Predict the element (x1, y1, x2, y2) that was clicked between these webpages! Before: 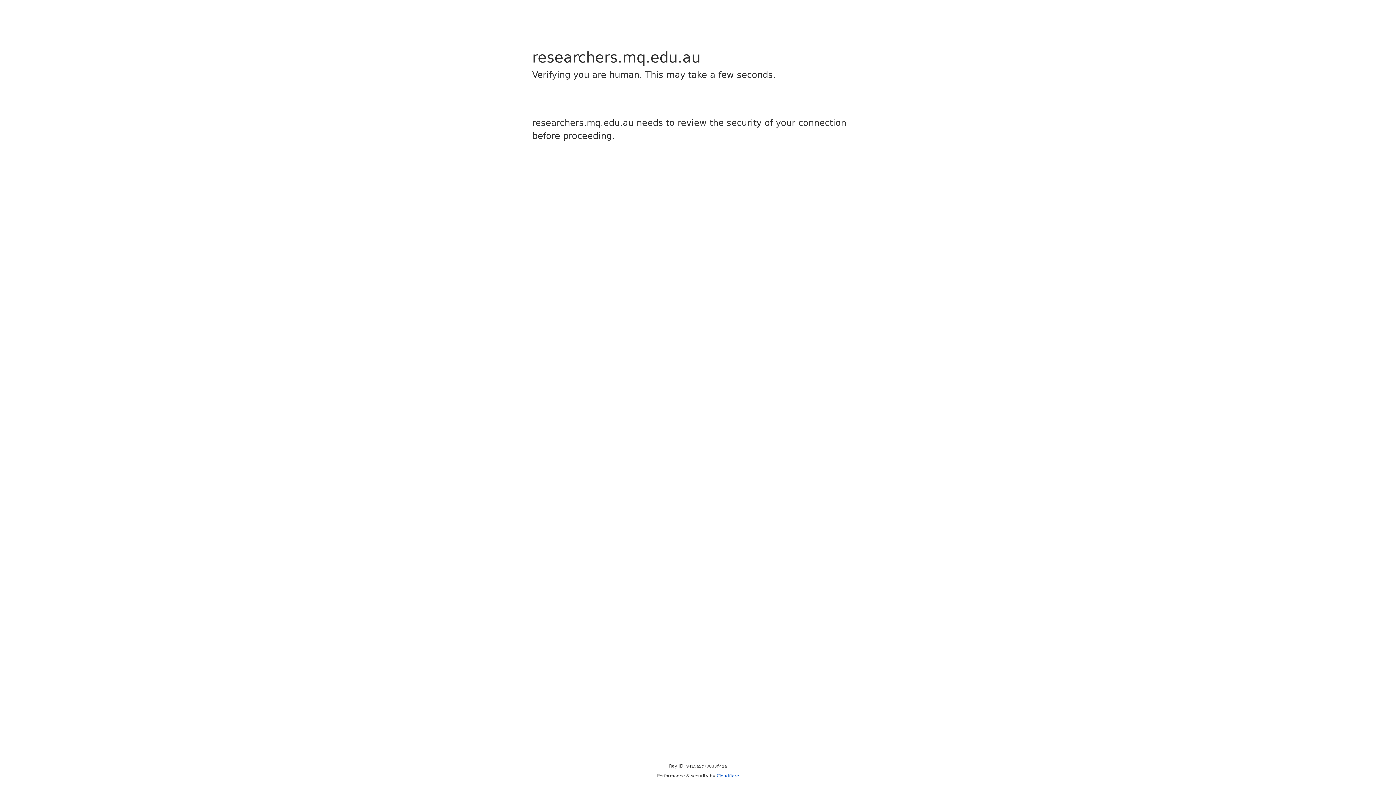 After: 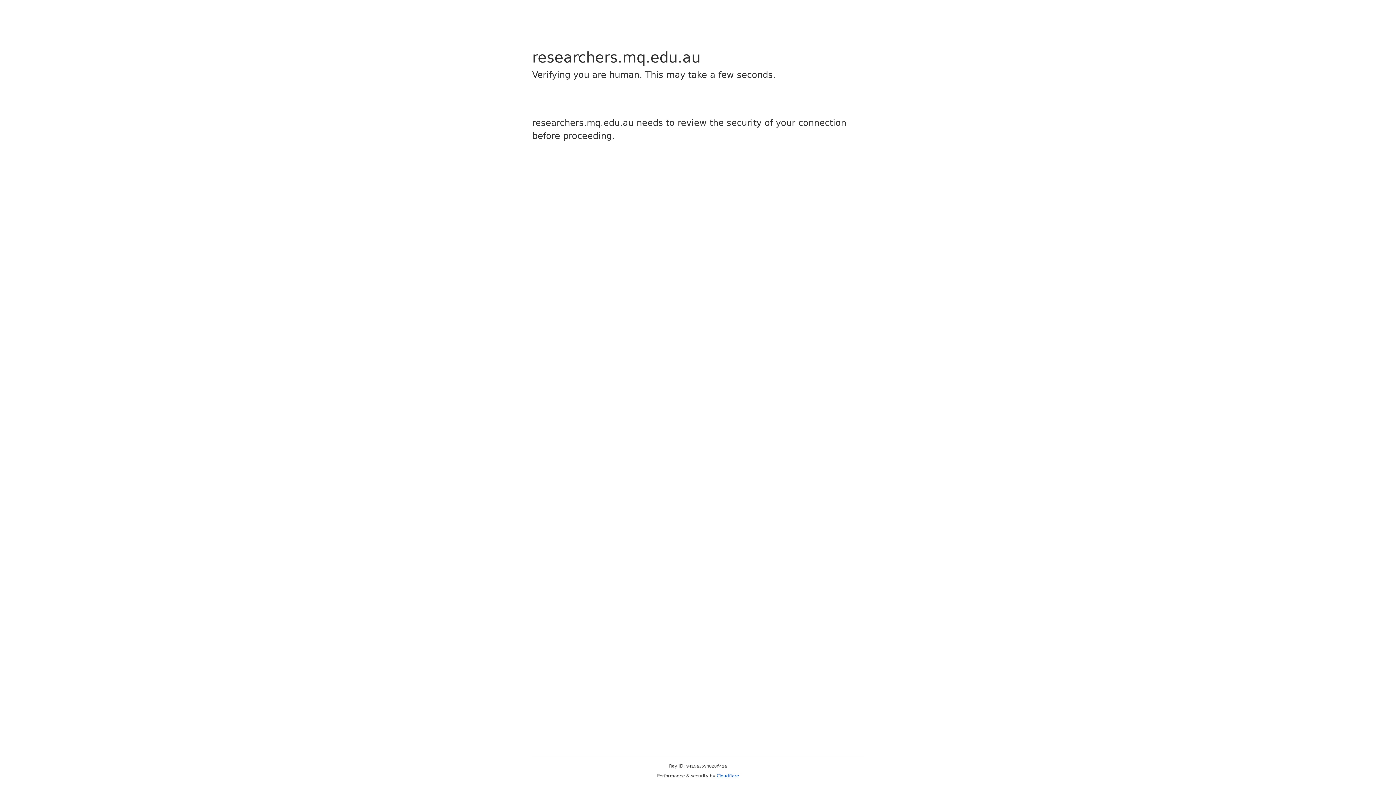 Action: label: Cloudflare bbox: (716, 773, 739, 778)